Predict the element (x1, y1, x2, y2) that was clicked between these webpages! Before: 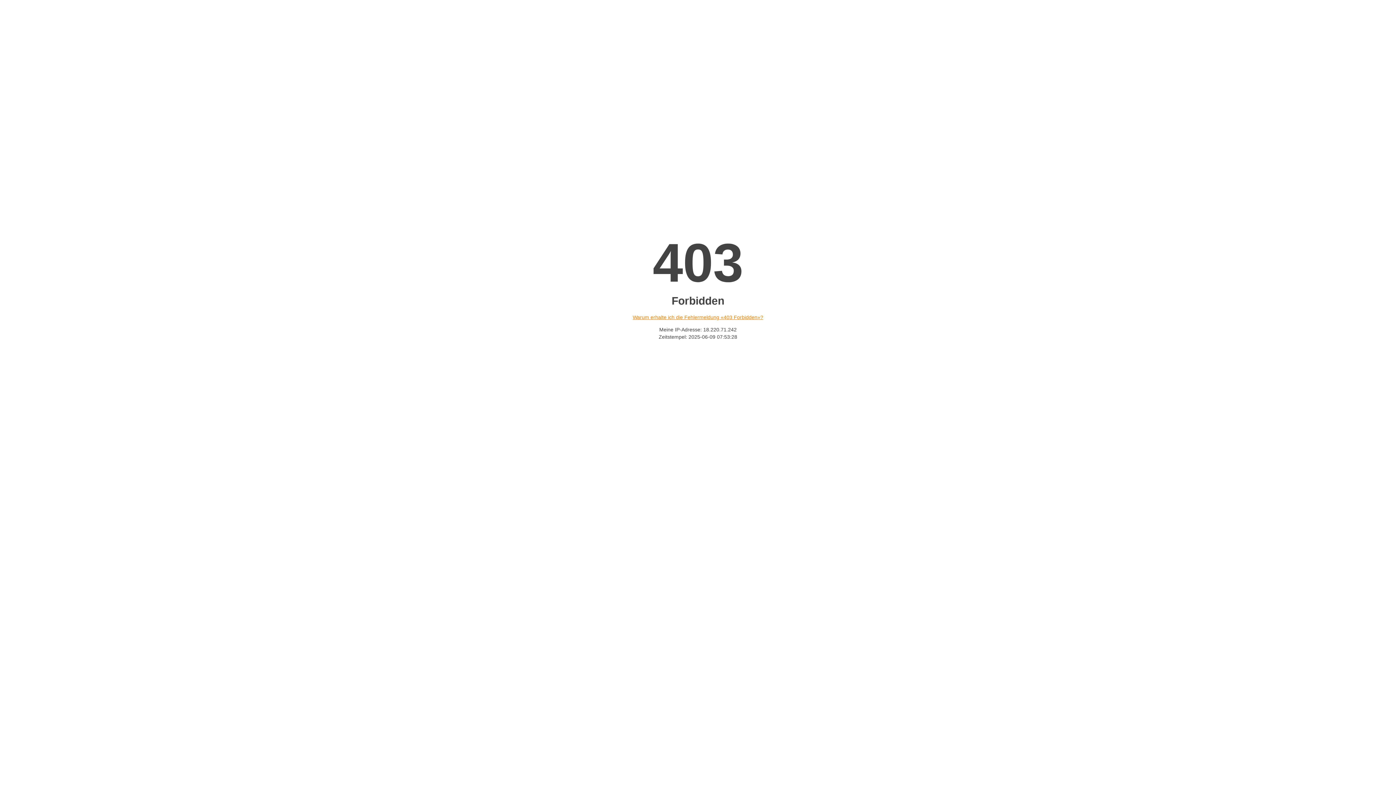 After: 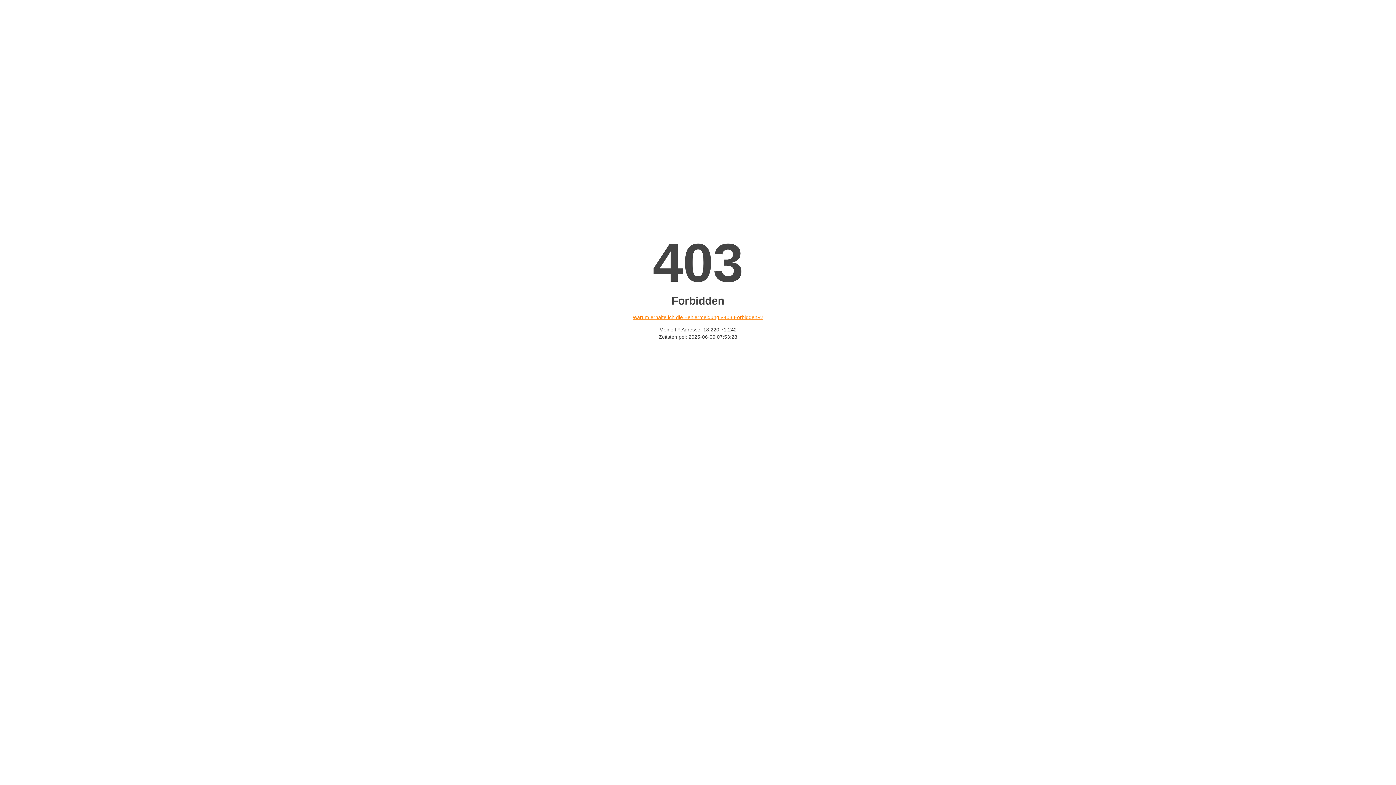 Action: label: Warum erhalte ich die Fehlermeldung «403 Forbidden»? bbox: (632, 314, 763, 320)